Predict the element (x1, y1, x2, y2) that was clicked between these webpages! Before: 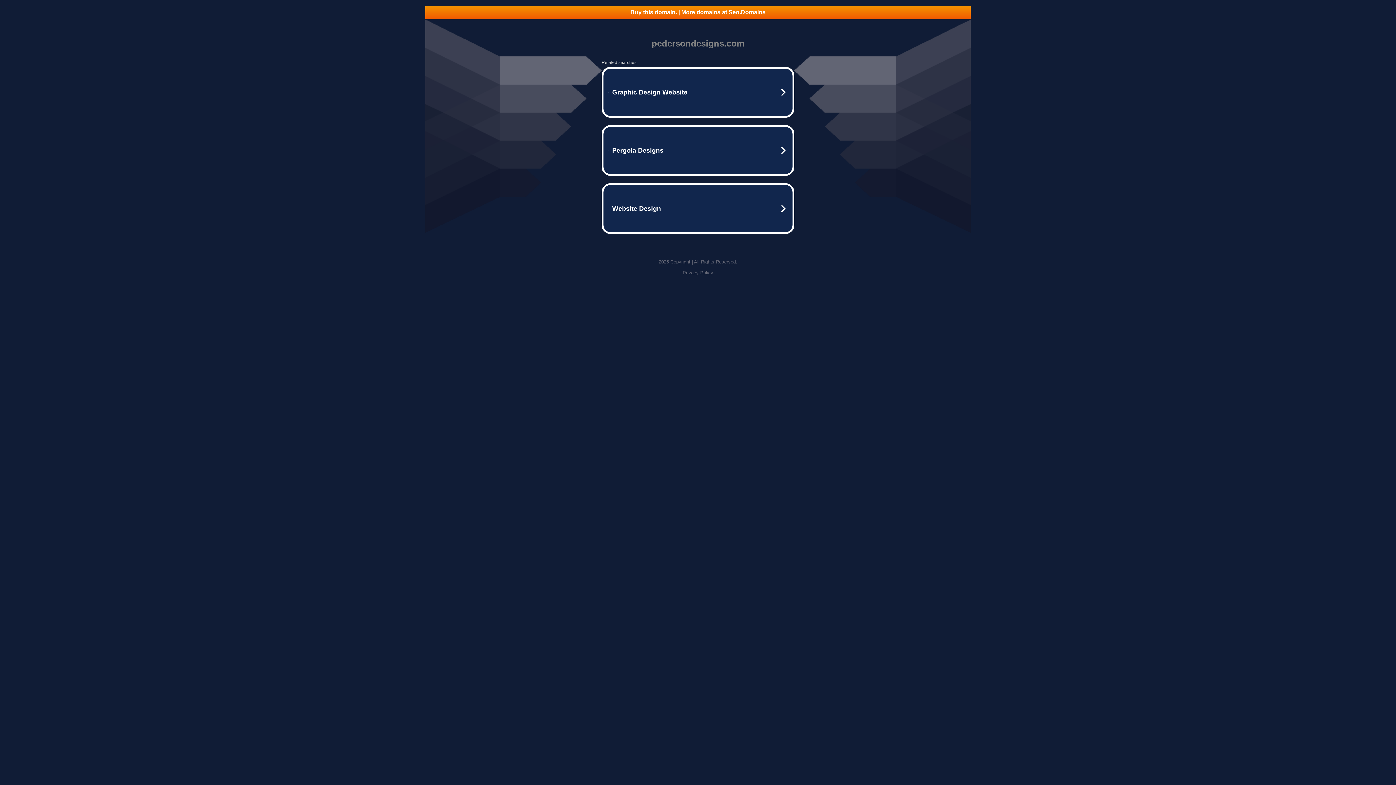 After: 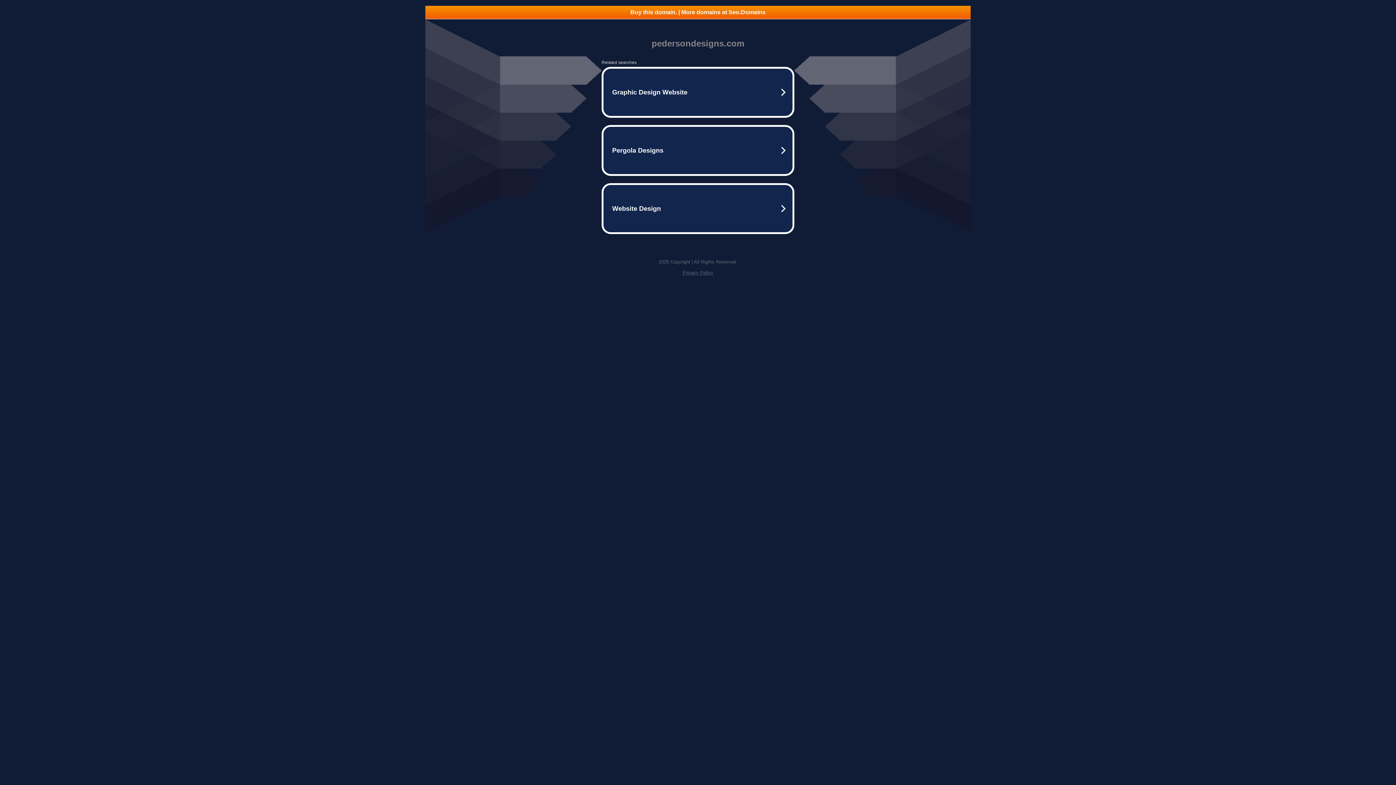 Action: label: Buy this domain. | More domains at Seo.Domains bbox: (425, 5, 970, 18)